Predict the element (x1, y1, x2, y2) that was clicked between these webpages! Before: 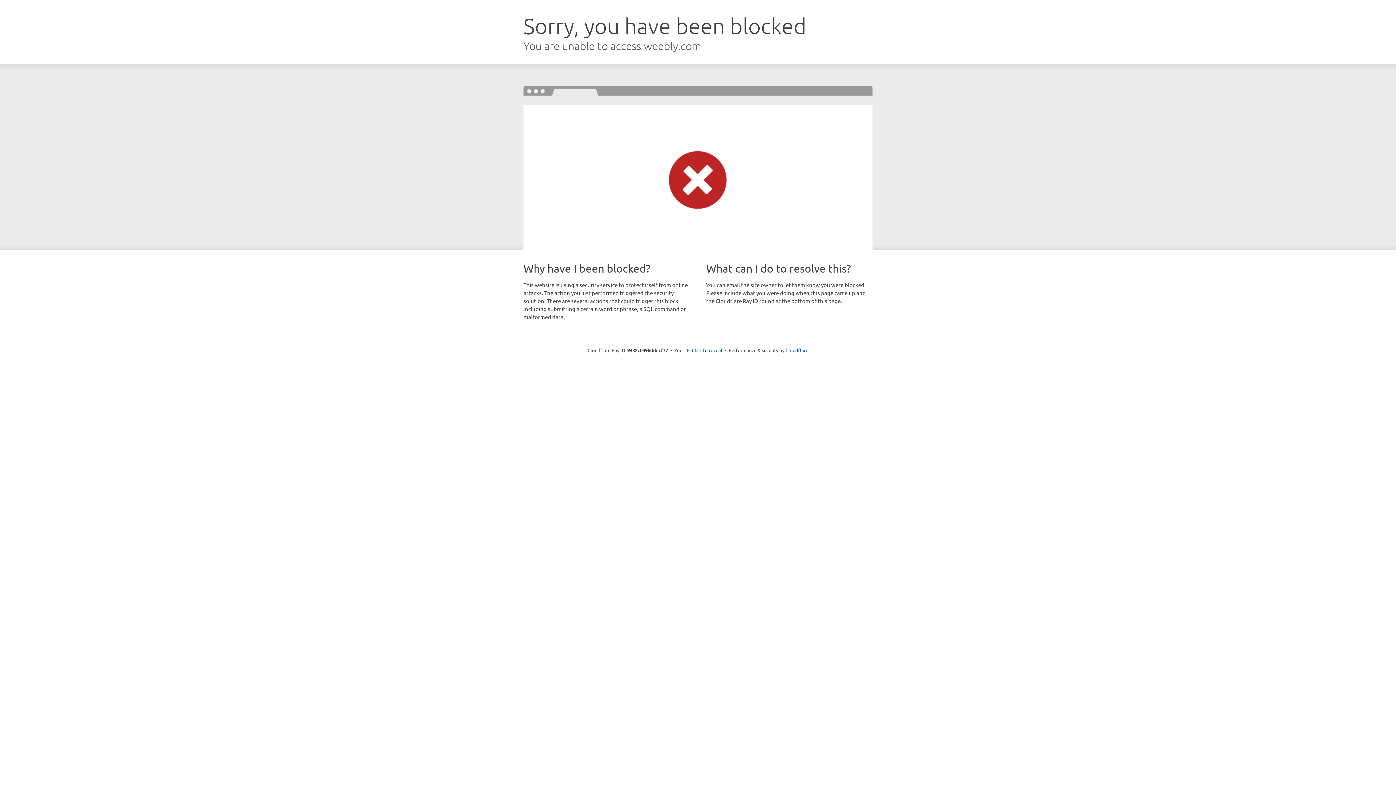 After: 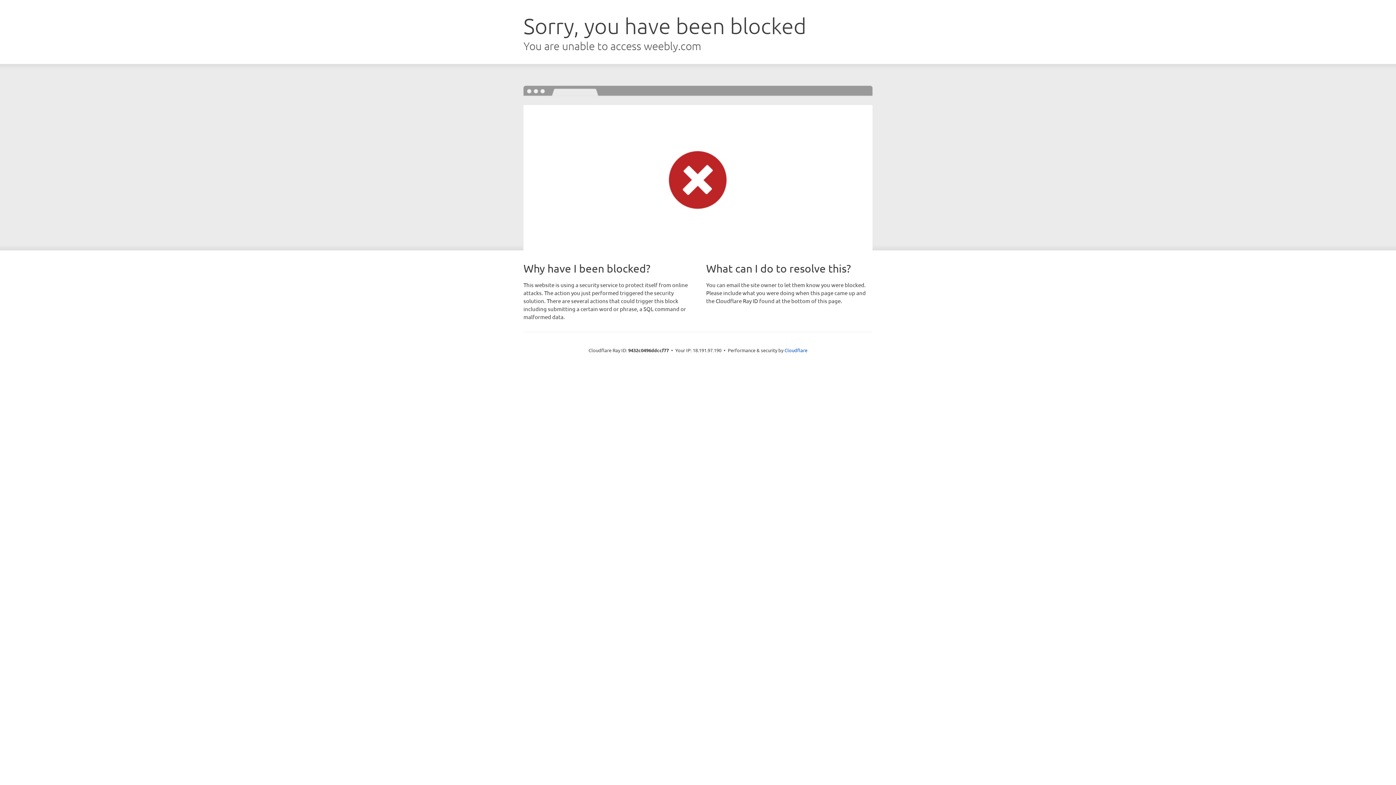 Action: bbox: (692, 346, 722, 353) label: Click to reveal